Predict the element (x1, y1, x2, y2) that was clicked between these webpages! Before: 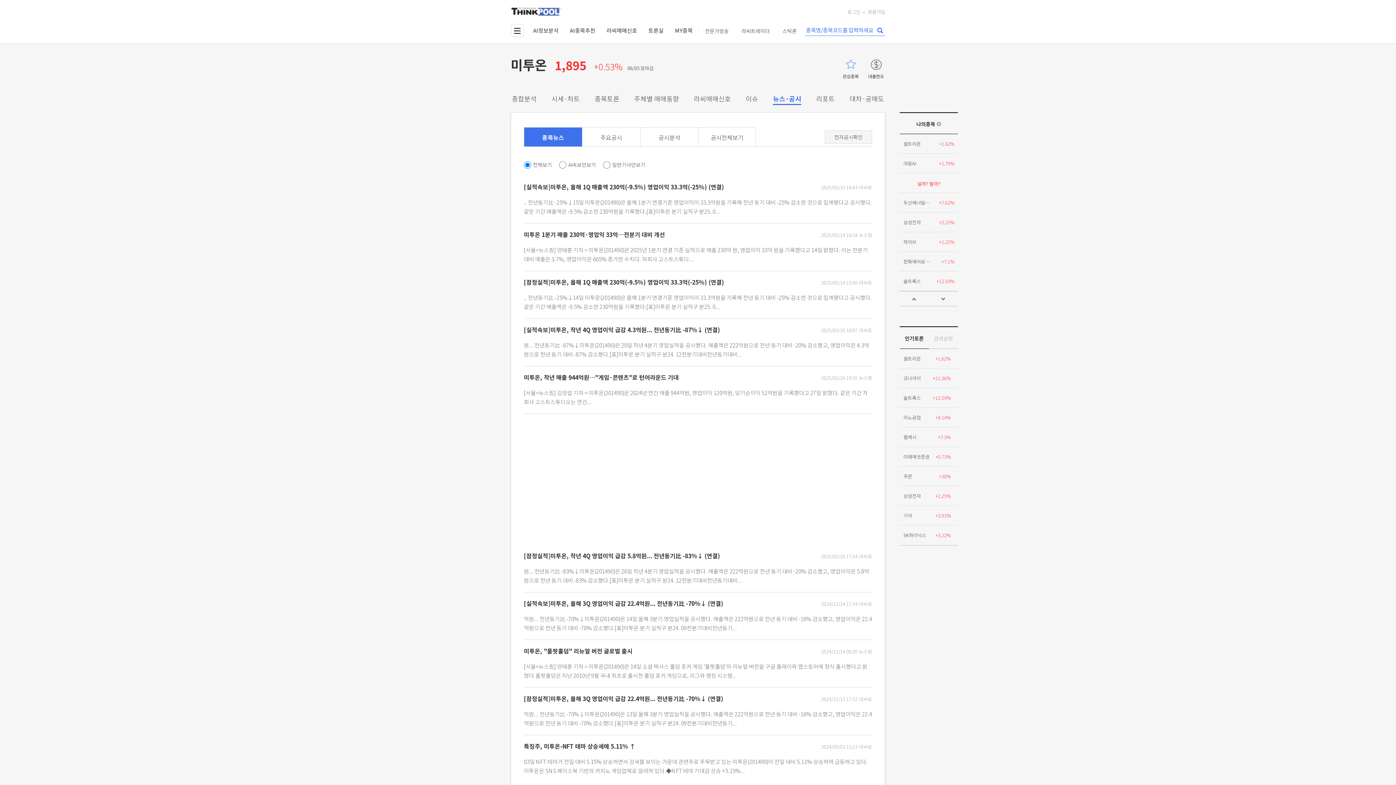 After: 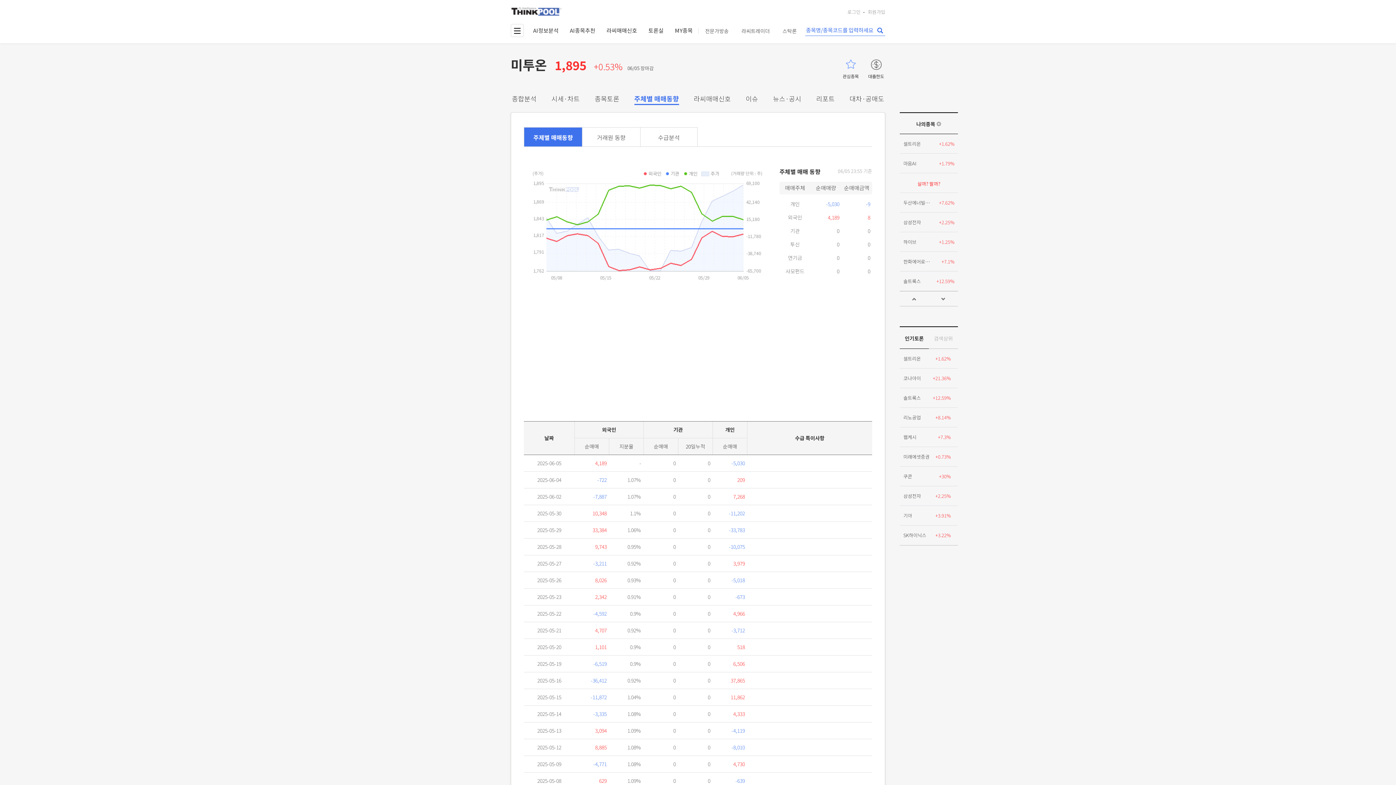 Action: bbox: (634, 93, 679, 103) label: 주체별 매매동향